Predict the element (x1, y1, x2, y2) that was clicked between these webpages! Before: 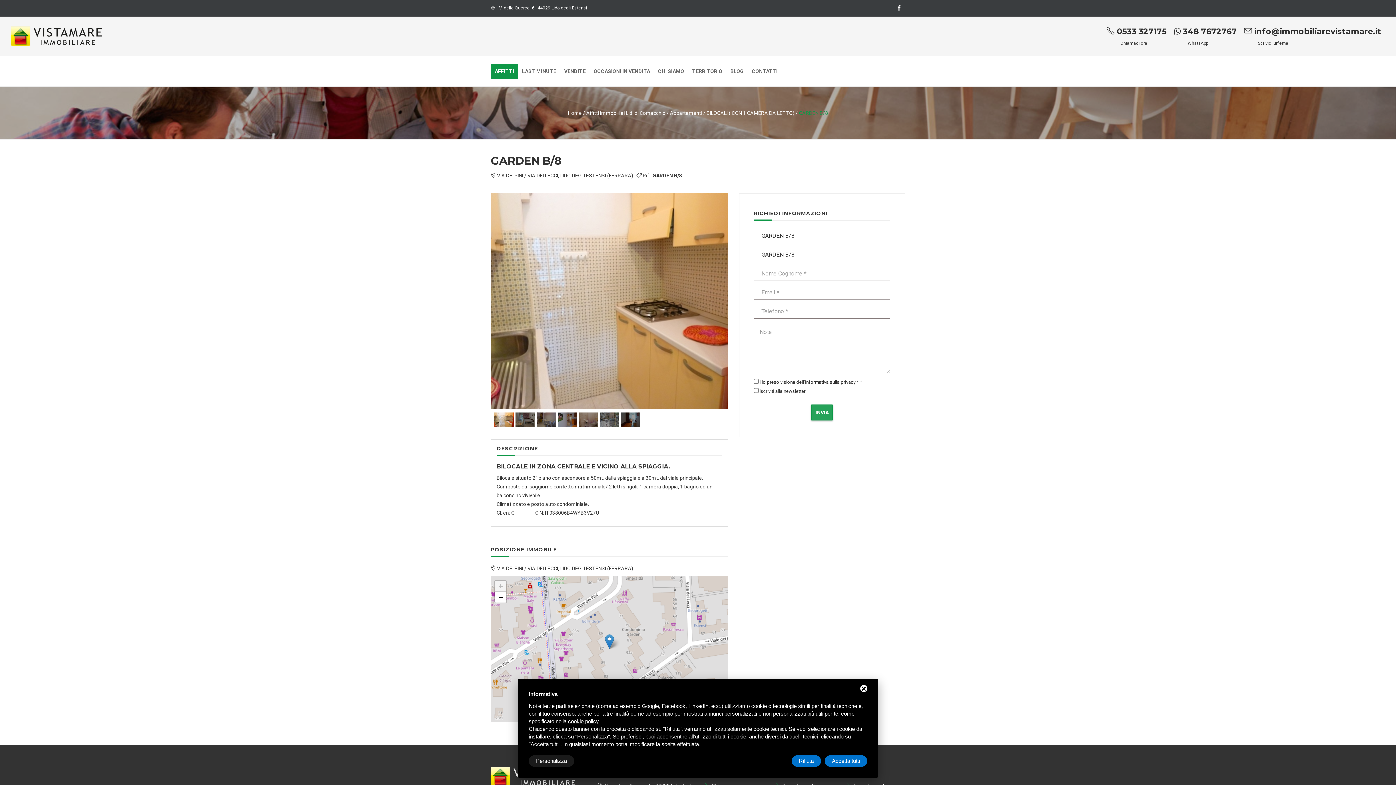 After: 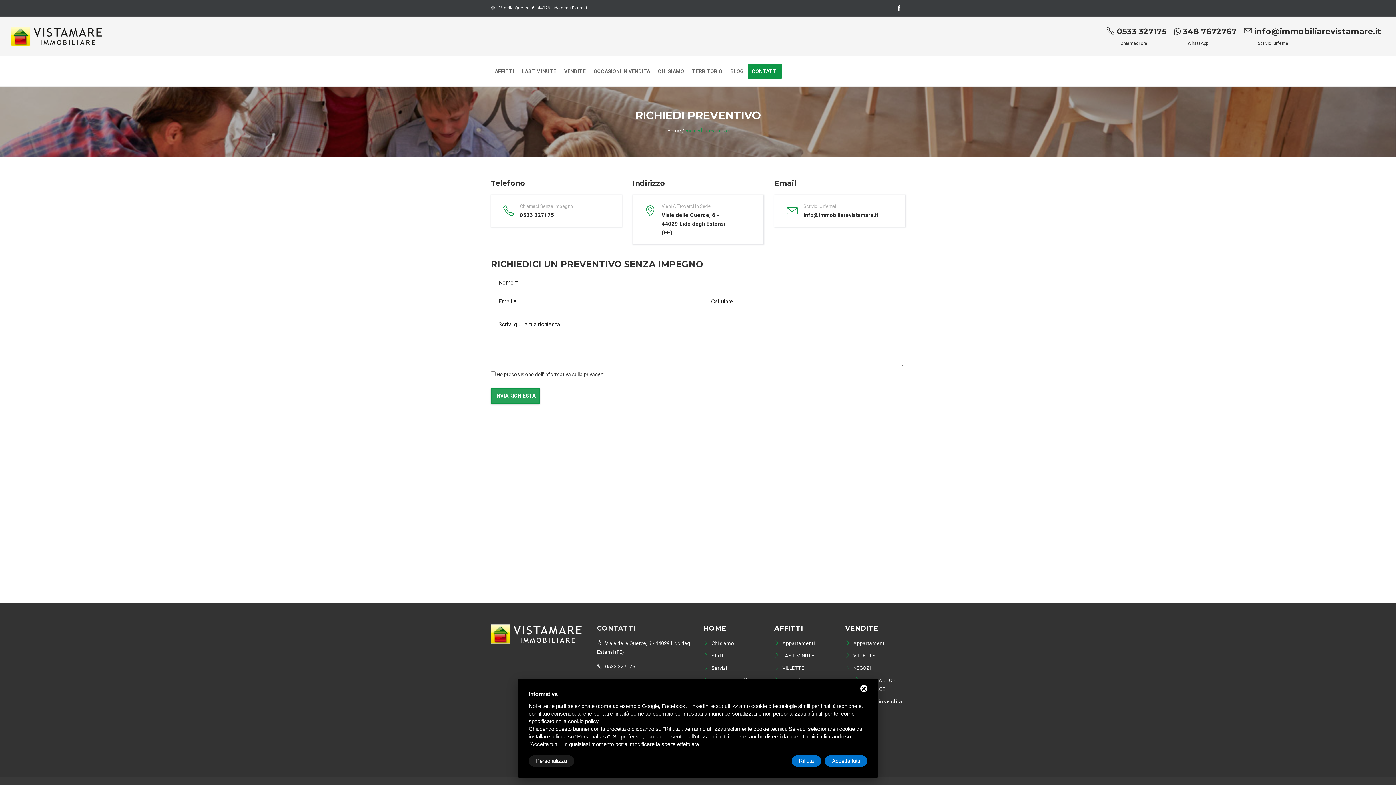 Action: label: CONTATTI bbox: (748, 63, 781, 78)